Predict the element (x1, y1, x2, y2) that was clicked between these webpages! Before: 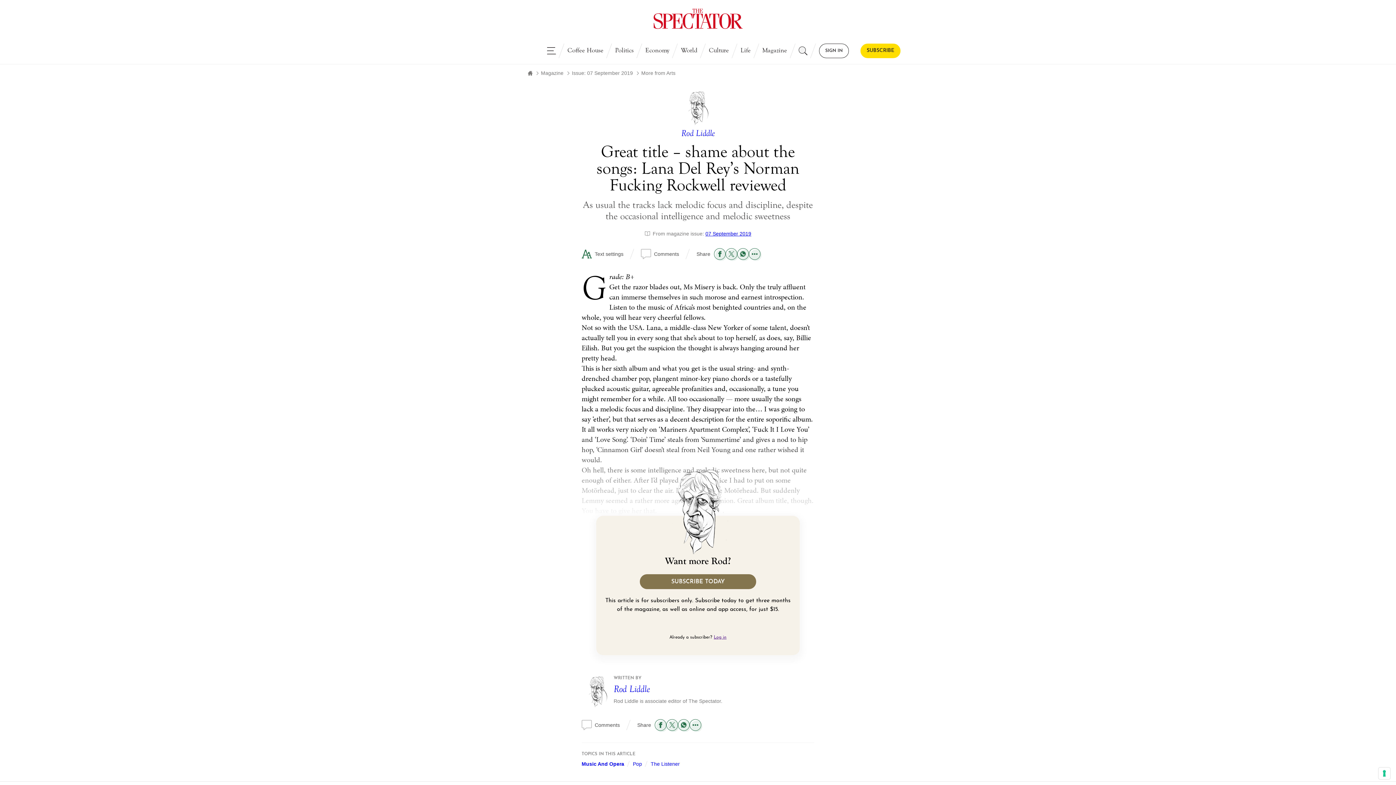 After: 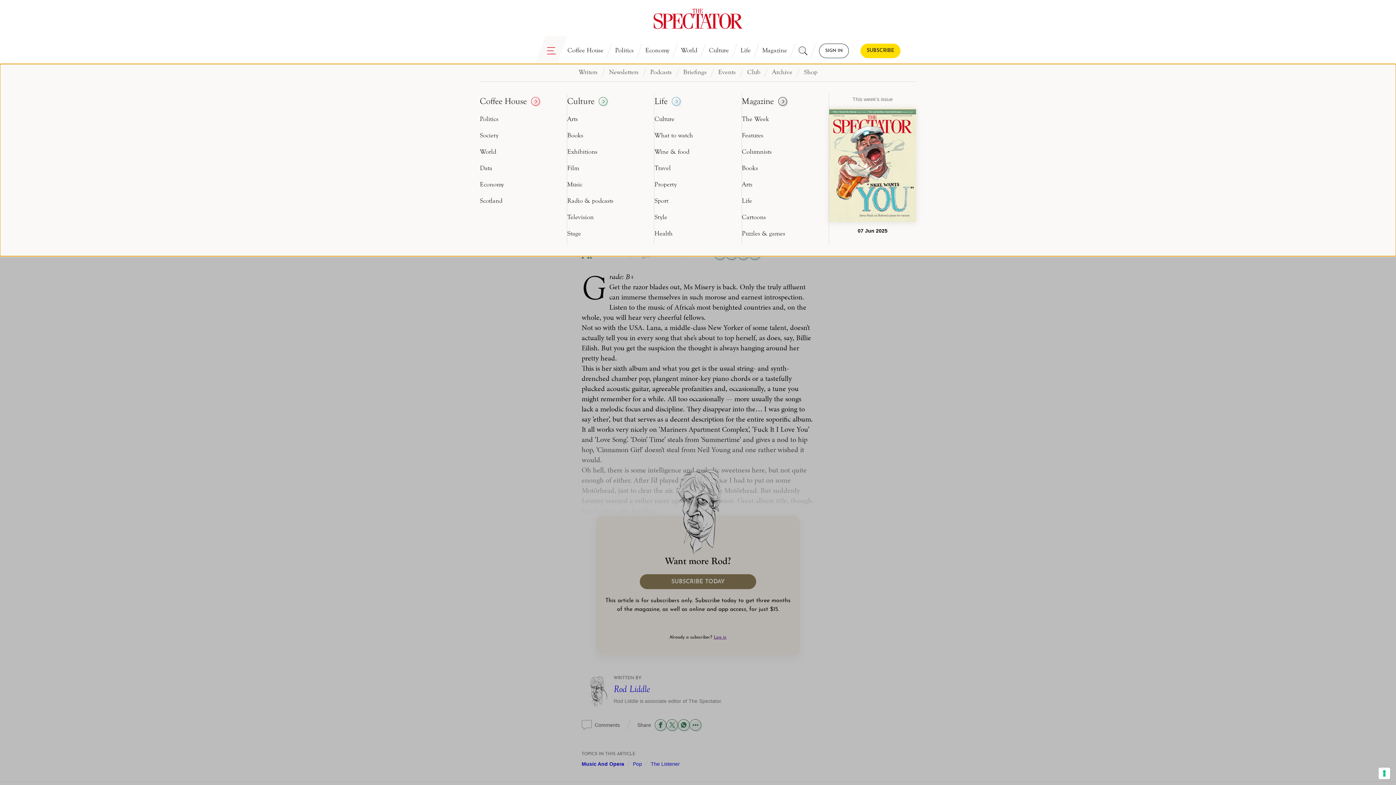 Action: label: Toggle Secondary Menu bbox: (541, 43, 561, 58)